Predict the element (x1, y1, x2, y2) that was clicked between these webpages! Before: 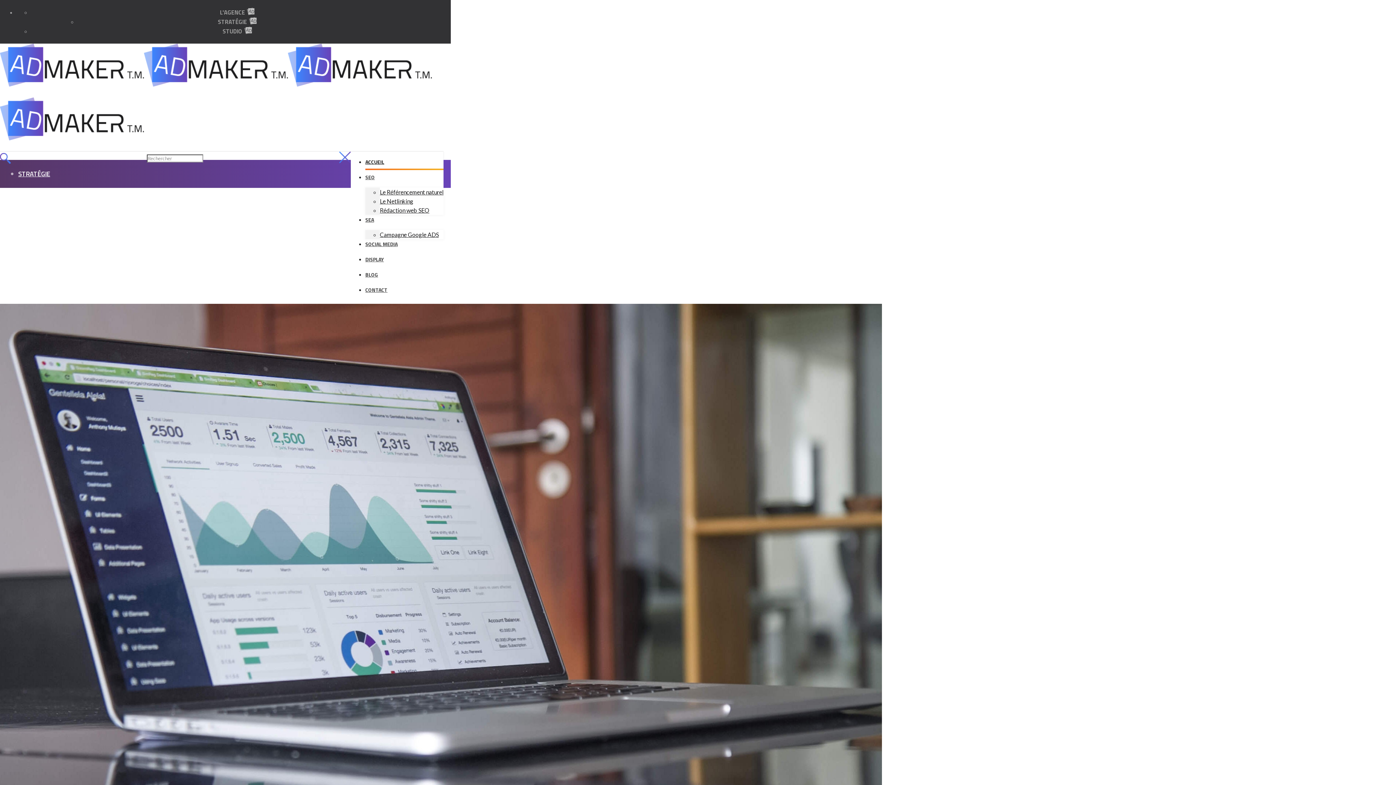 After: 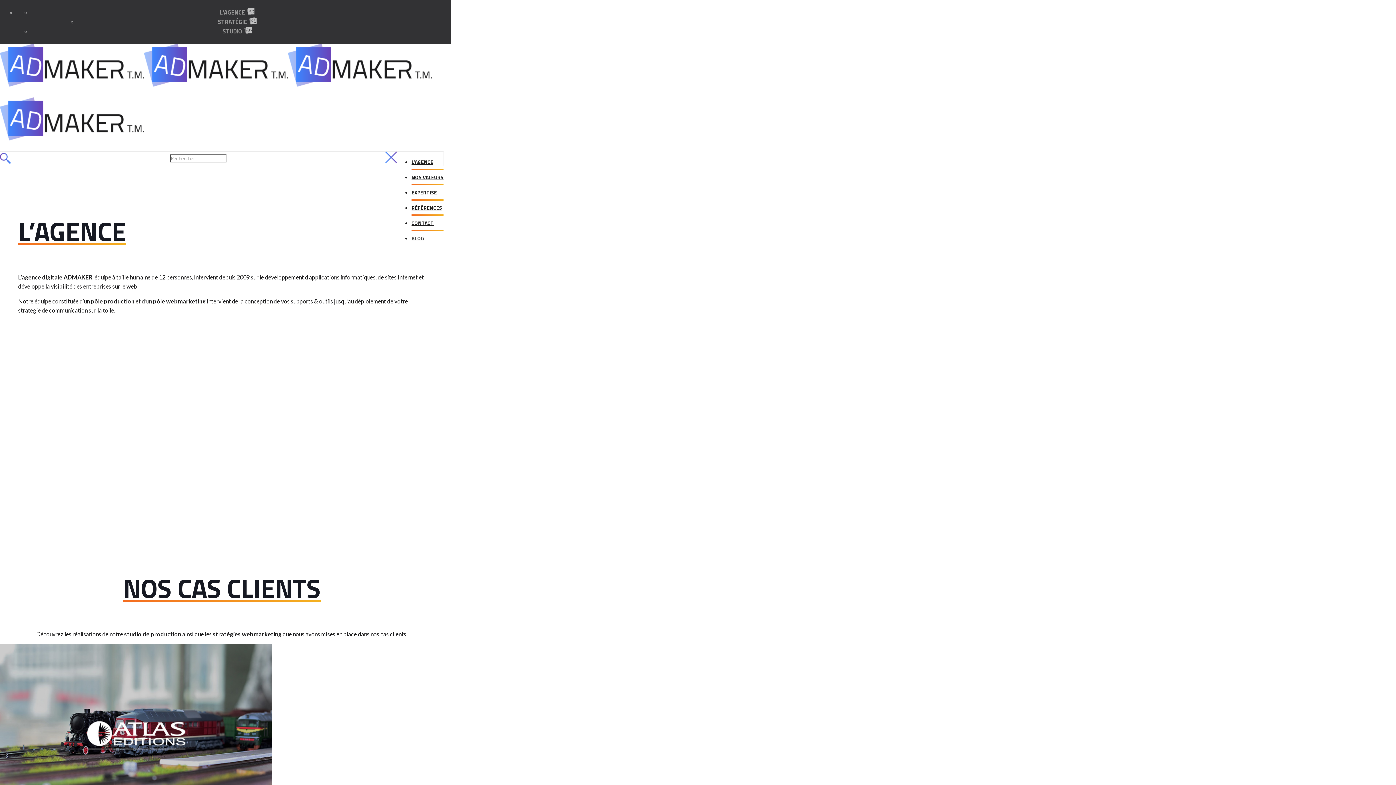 Action: bbox: (220, 8, 254, 16) label: L'AGENCE